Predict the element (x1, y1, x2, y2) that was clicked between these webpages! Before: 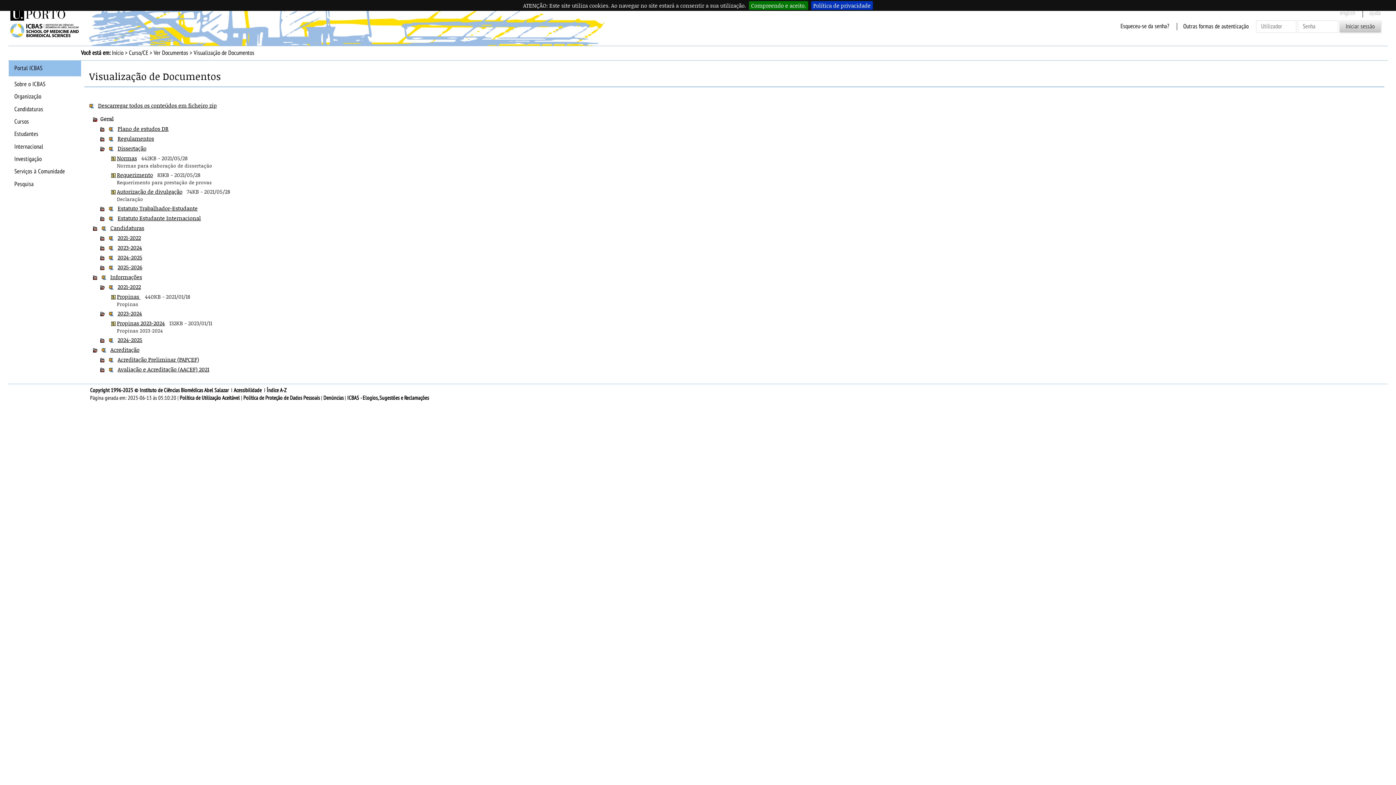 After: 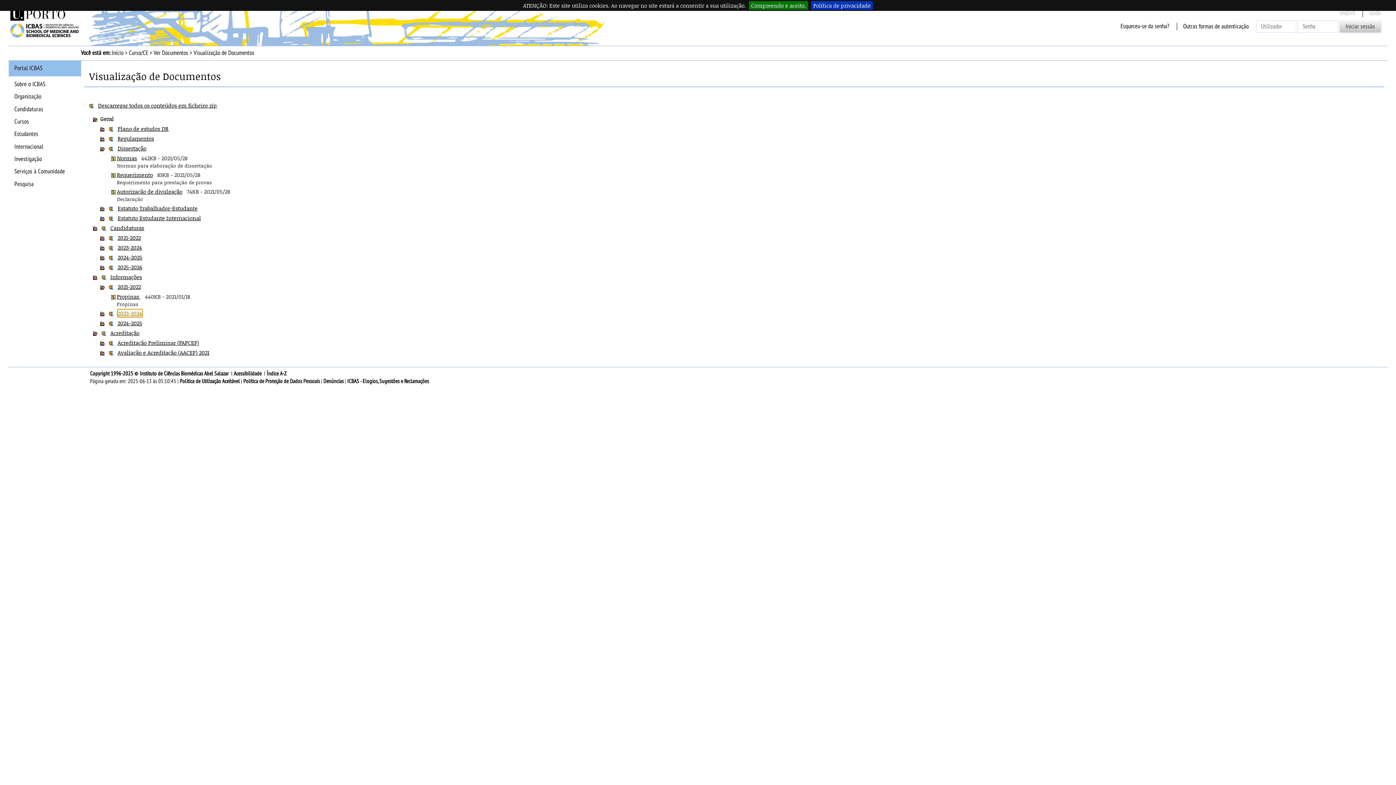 Action: label: 2023-2024 bbox: (117, 309, 142, 317)